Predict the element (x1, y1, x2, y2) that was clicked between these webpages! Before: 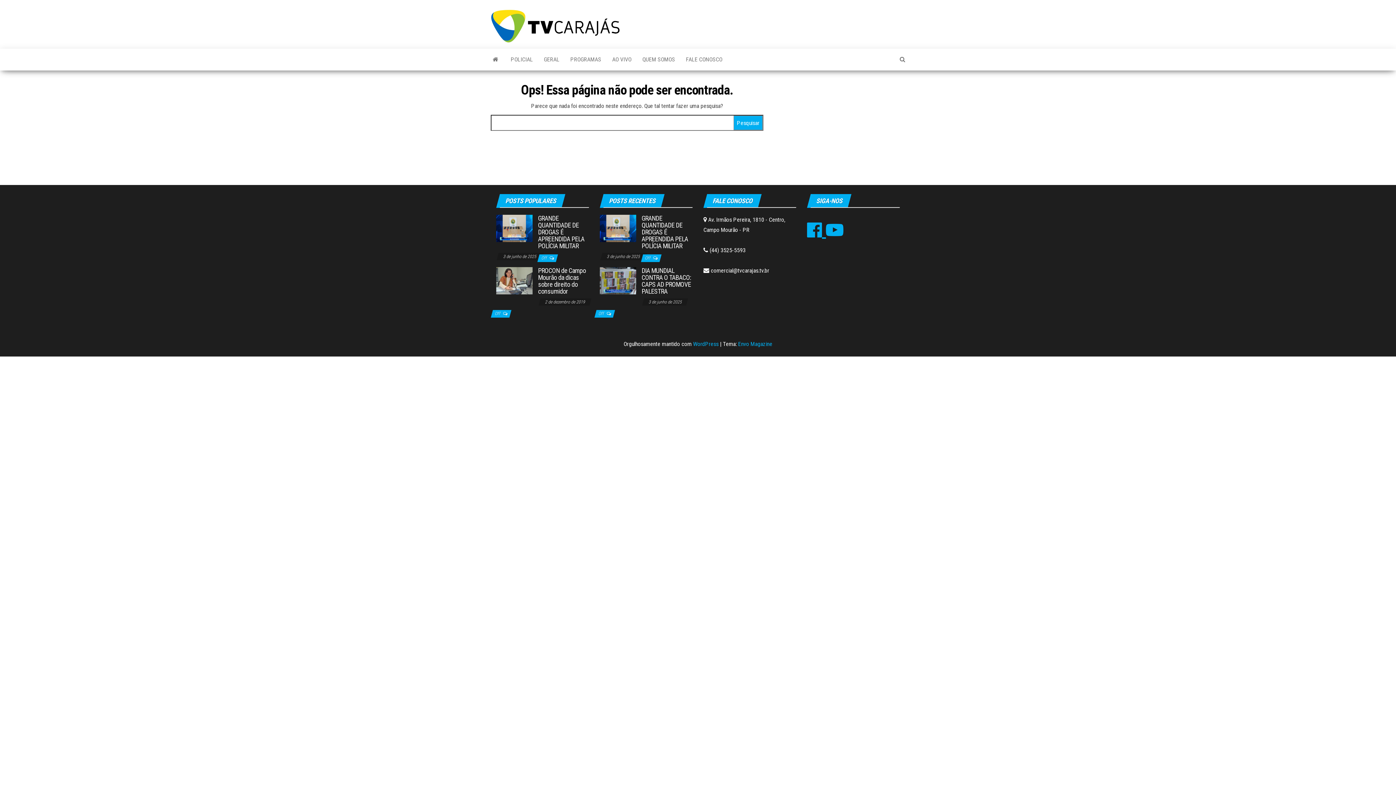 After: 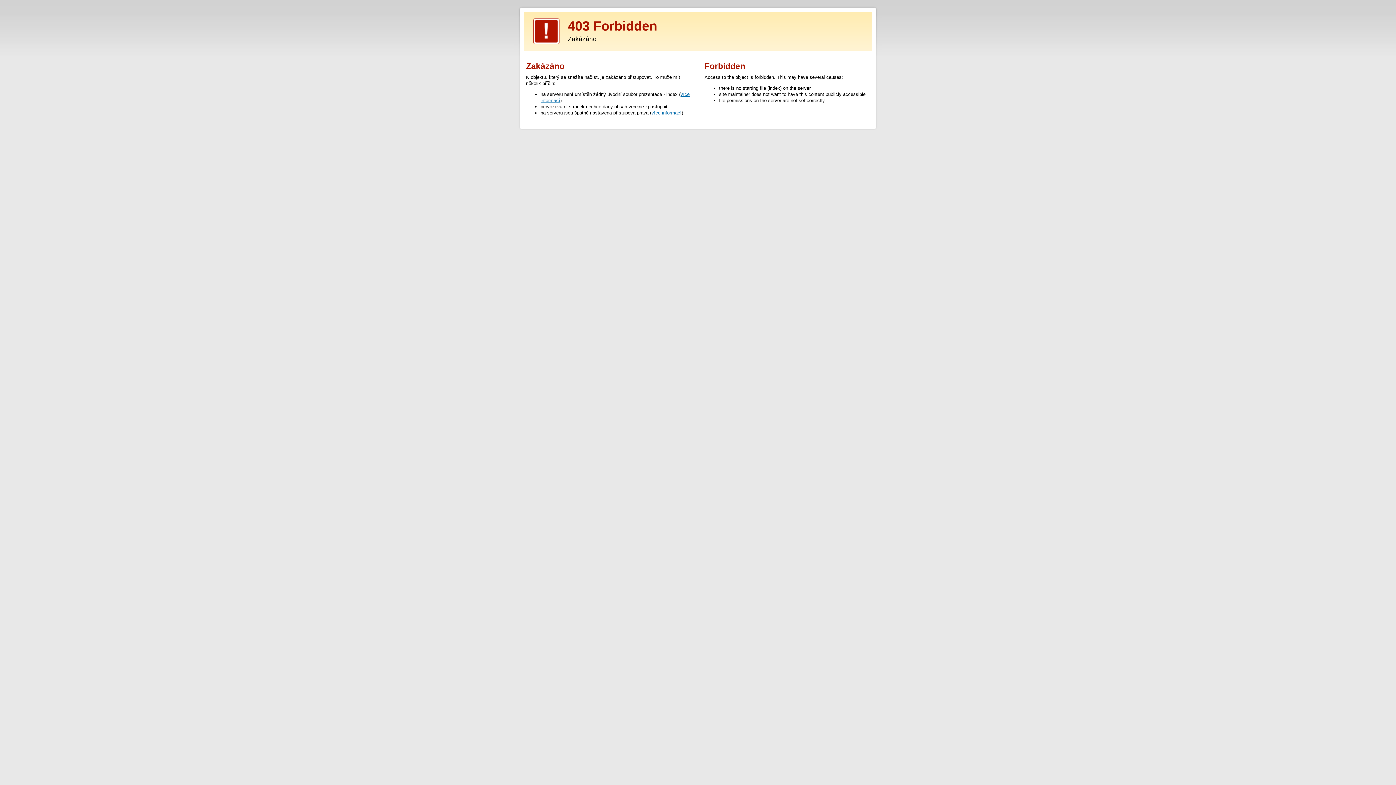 Action: bbox: (738, 340, 772, 347) label: Envo Magazine